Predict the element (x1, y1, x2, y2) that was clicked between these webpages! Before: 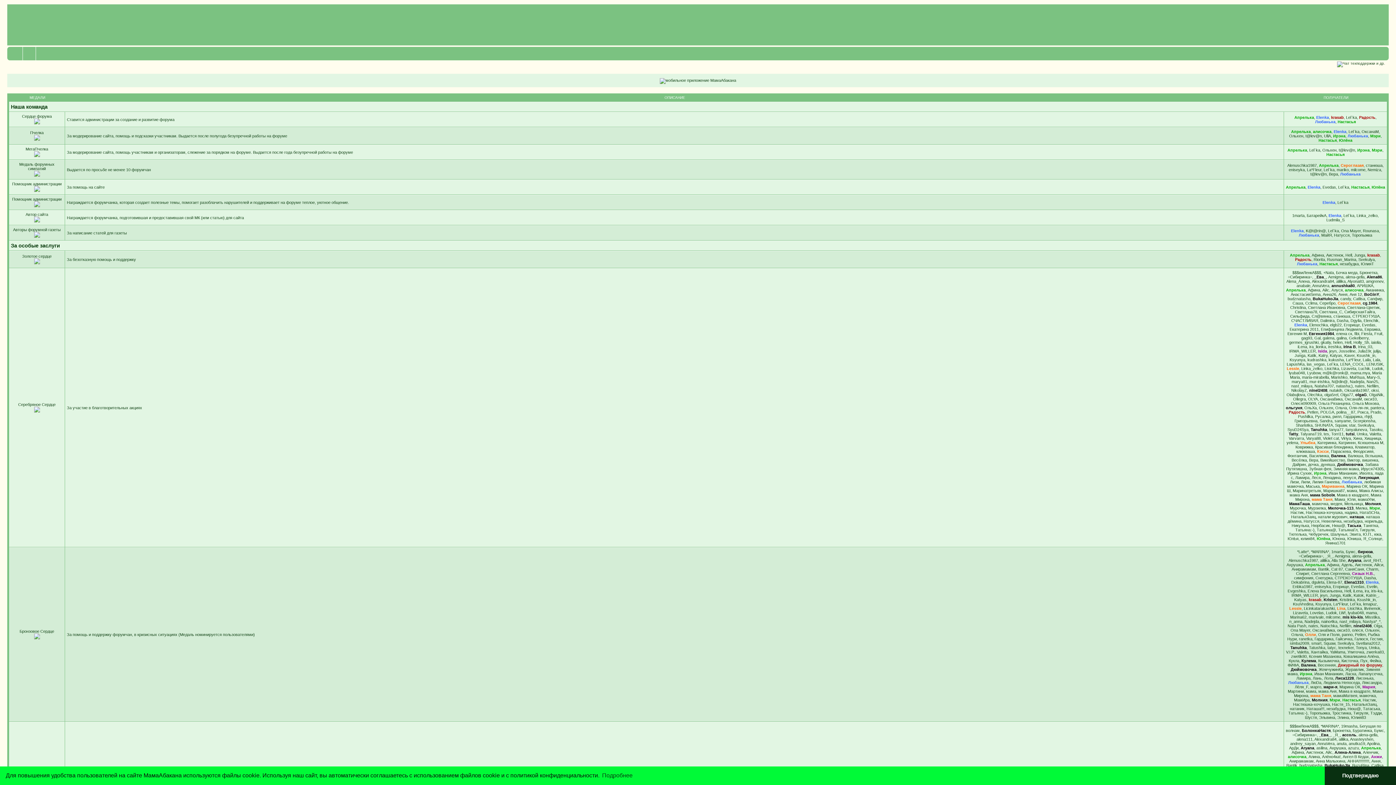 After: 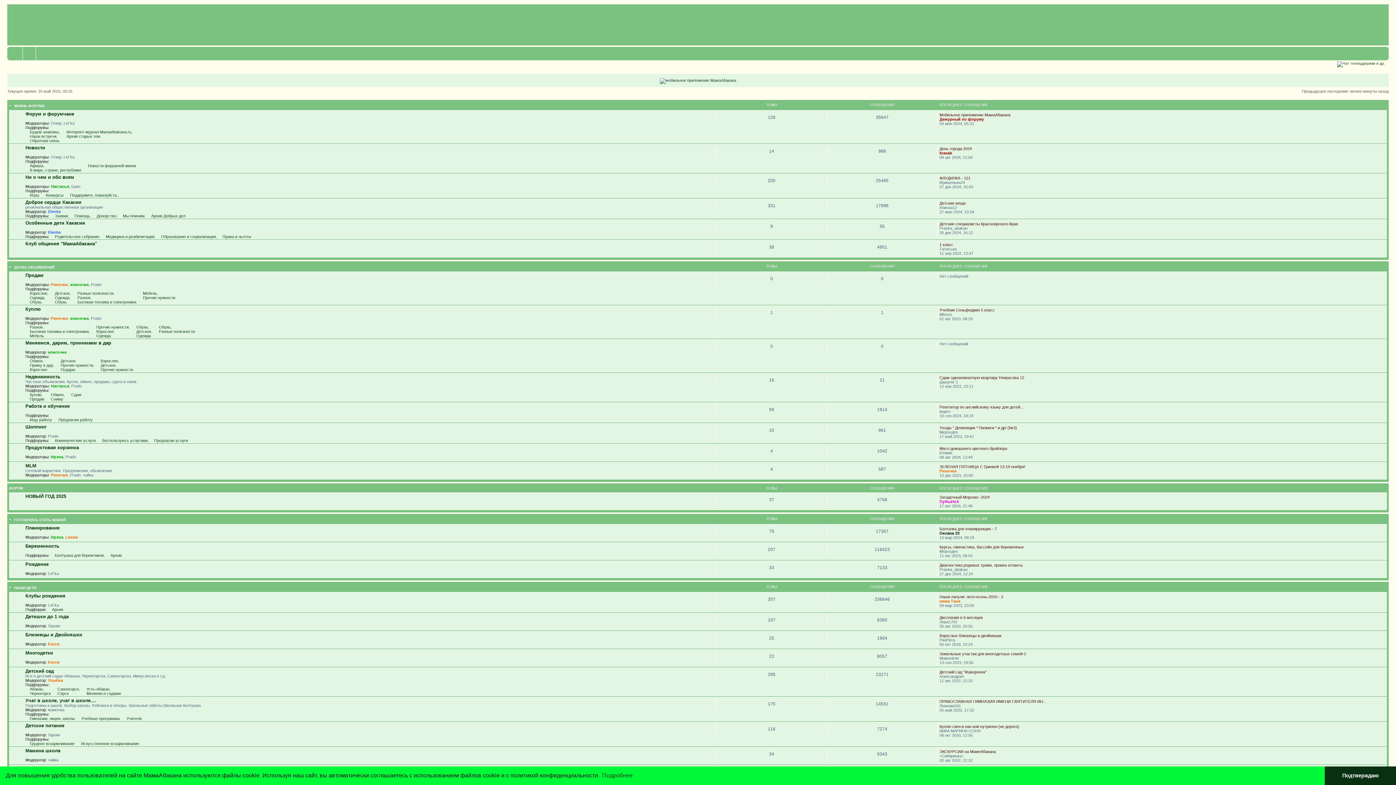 Action: bbox: (9, 6, 17, 13)